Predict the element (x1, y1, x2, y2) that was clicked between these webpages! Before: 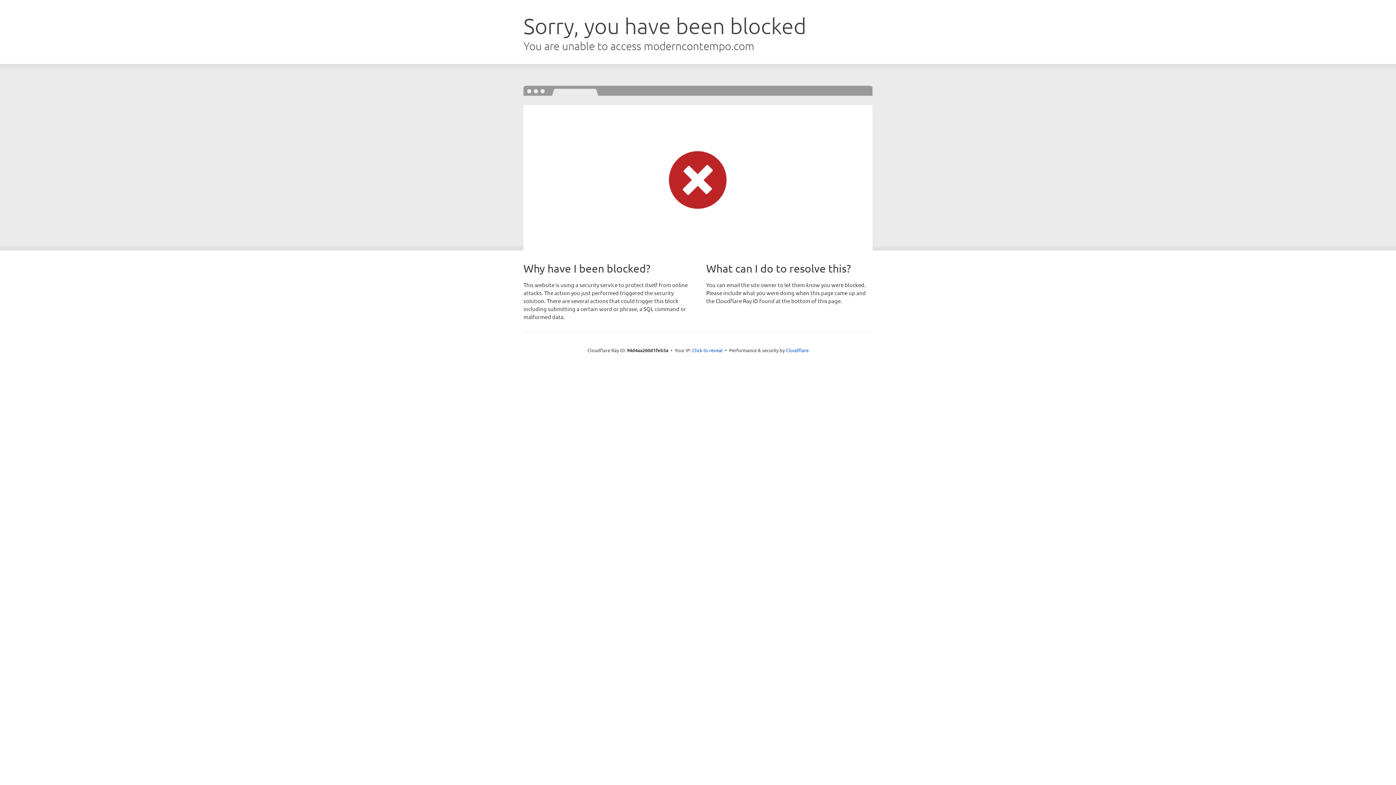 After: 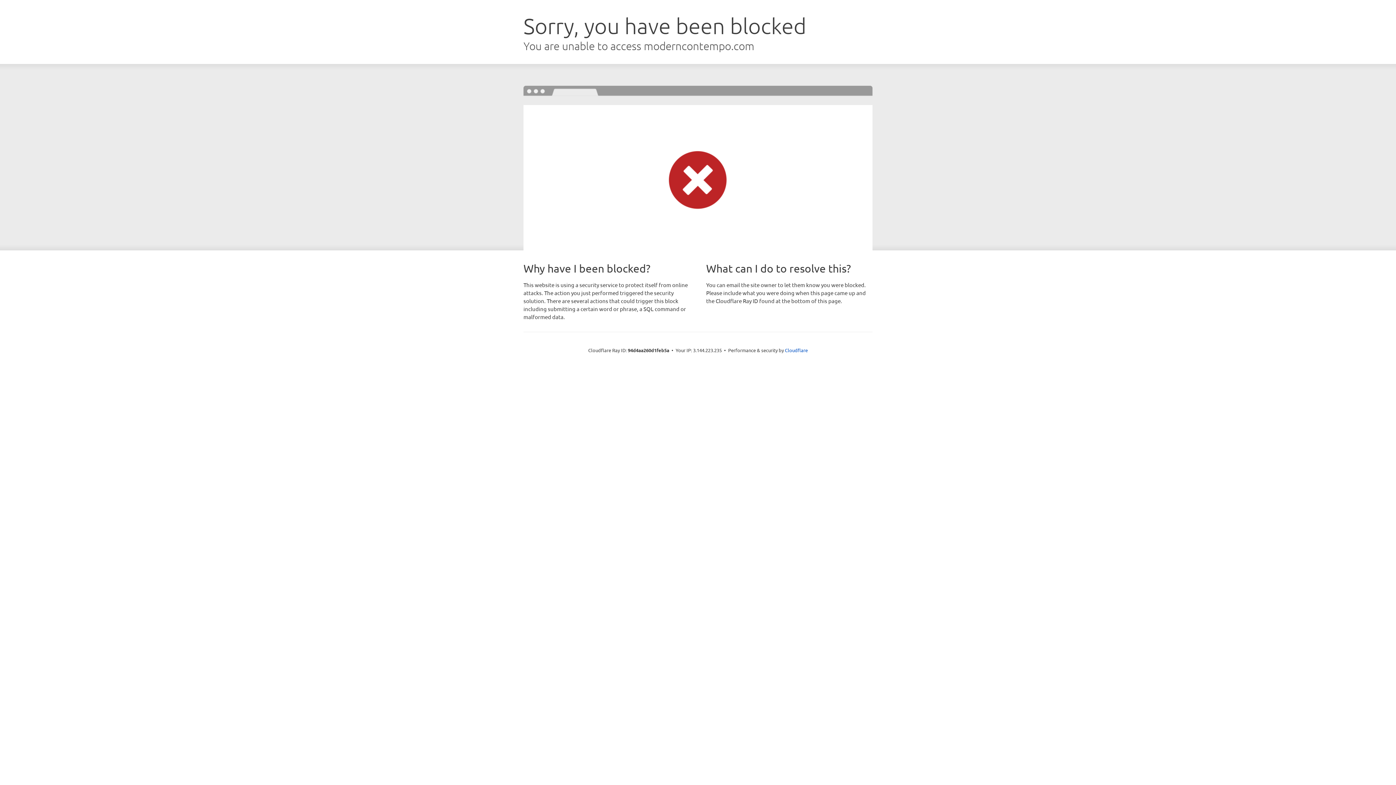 Action: bbox: (692, 346, 722, 353) label: Click to reveal